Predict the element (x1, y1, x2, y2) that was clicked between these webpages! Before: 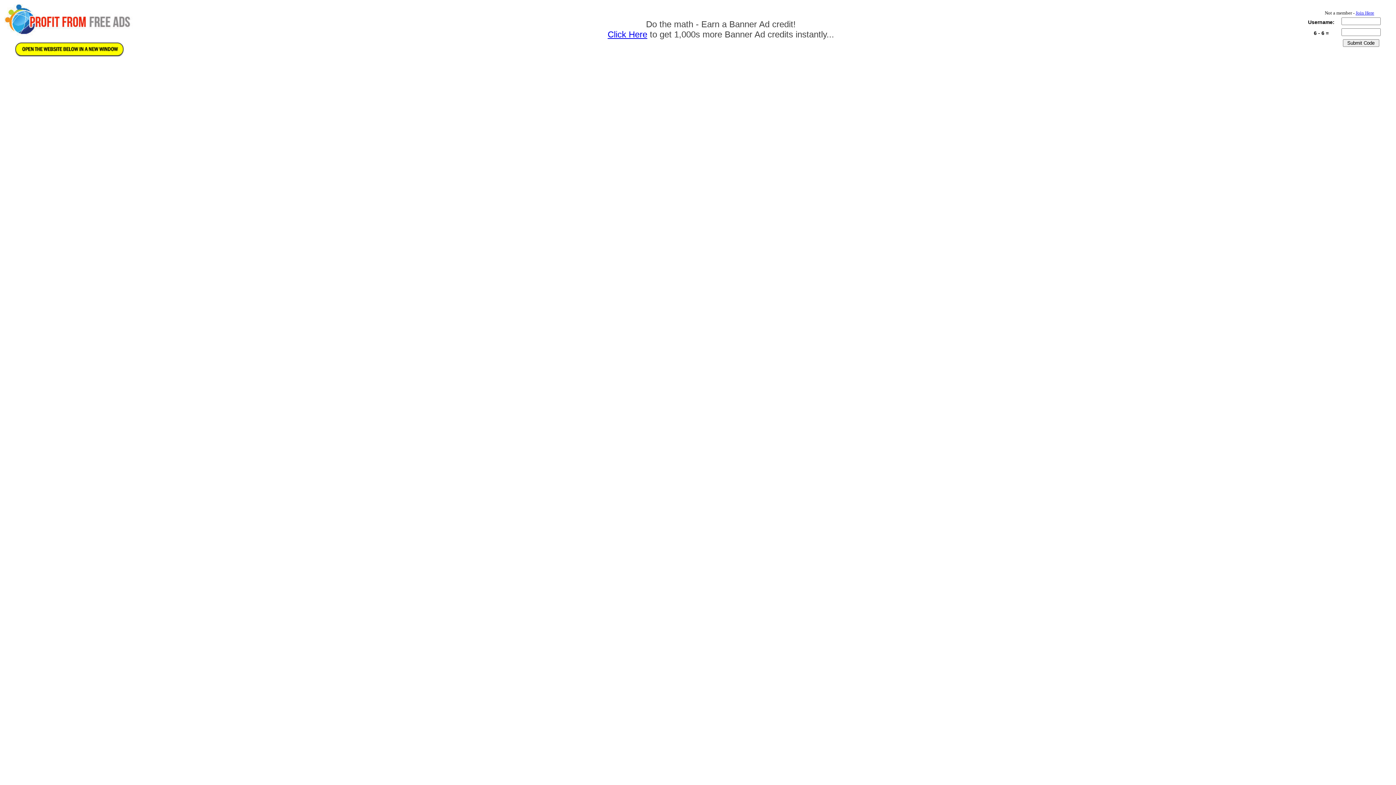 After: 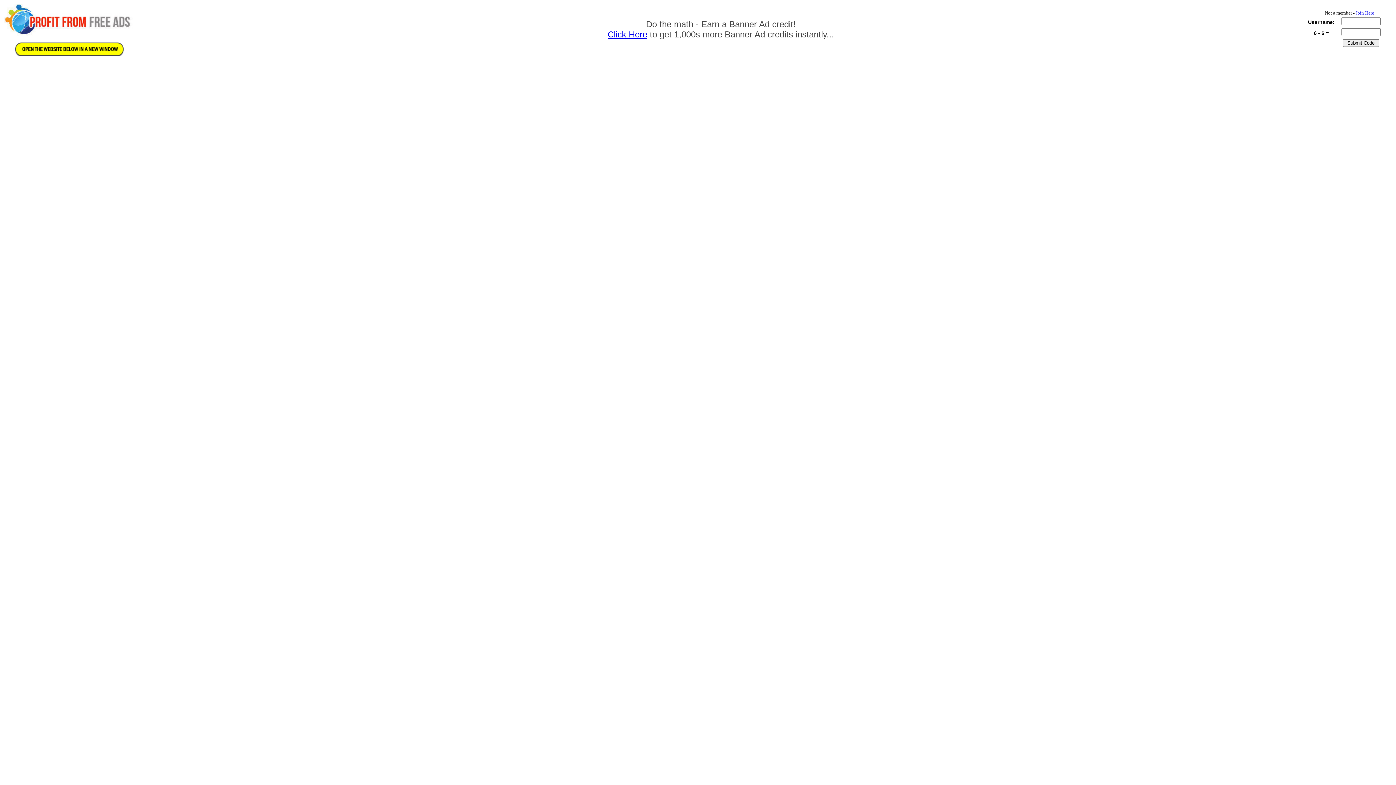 Action: bbox: (1, 42, 137, 57)